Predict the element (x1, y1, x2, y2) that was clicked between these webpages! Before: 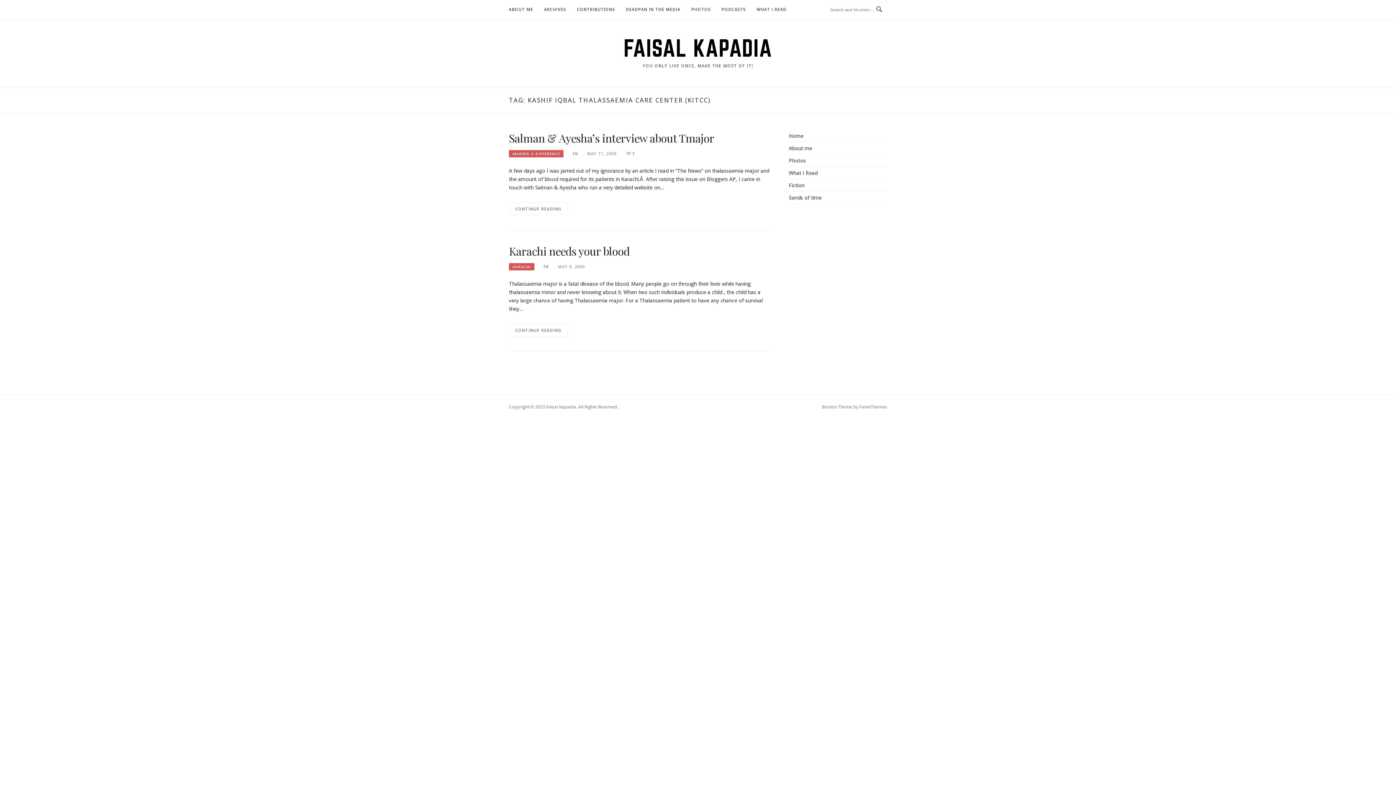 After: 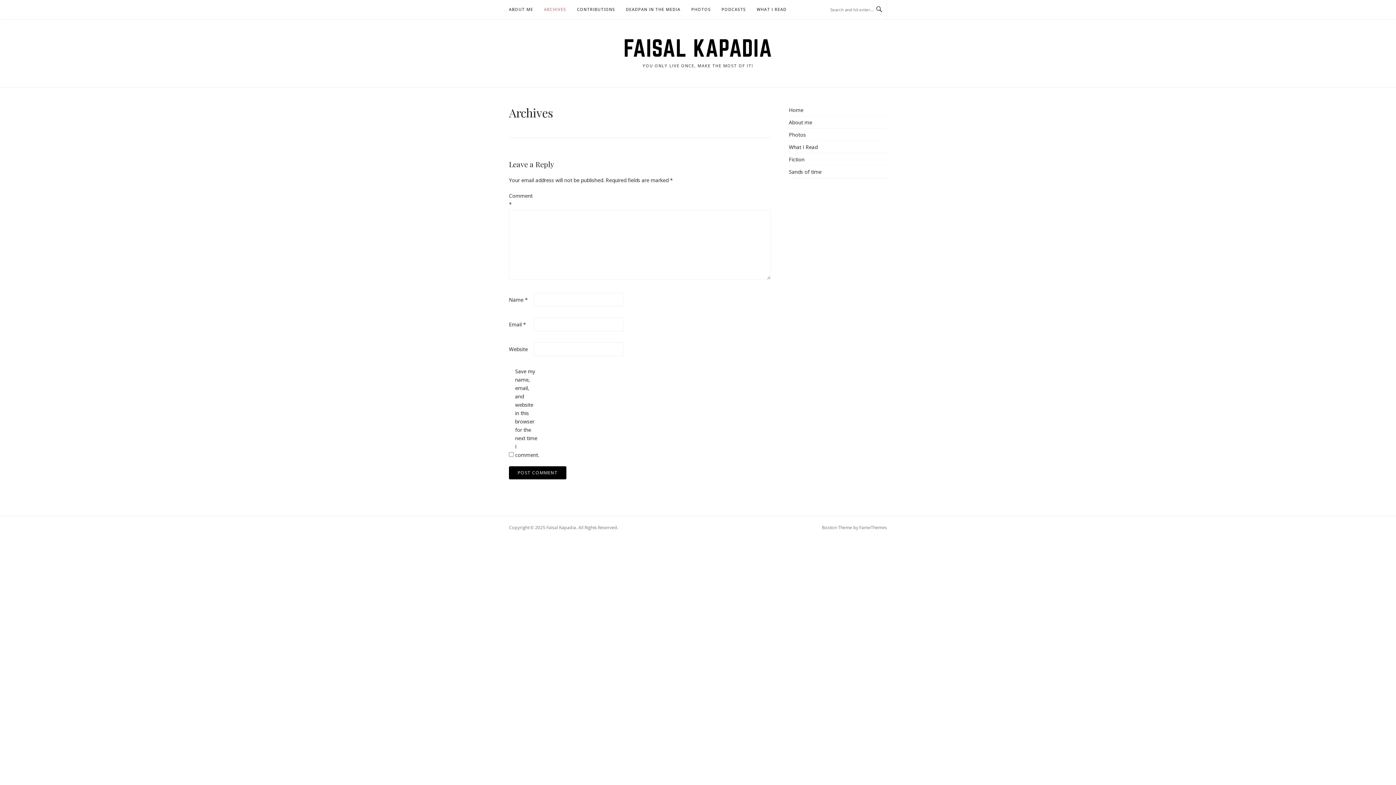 Action: bbox: (544, 0, 566, 18) label: ARCHIVES